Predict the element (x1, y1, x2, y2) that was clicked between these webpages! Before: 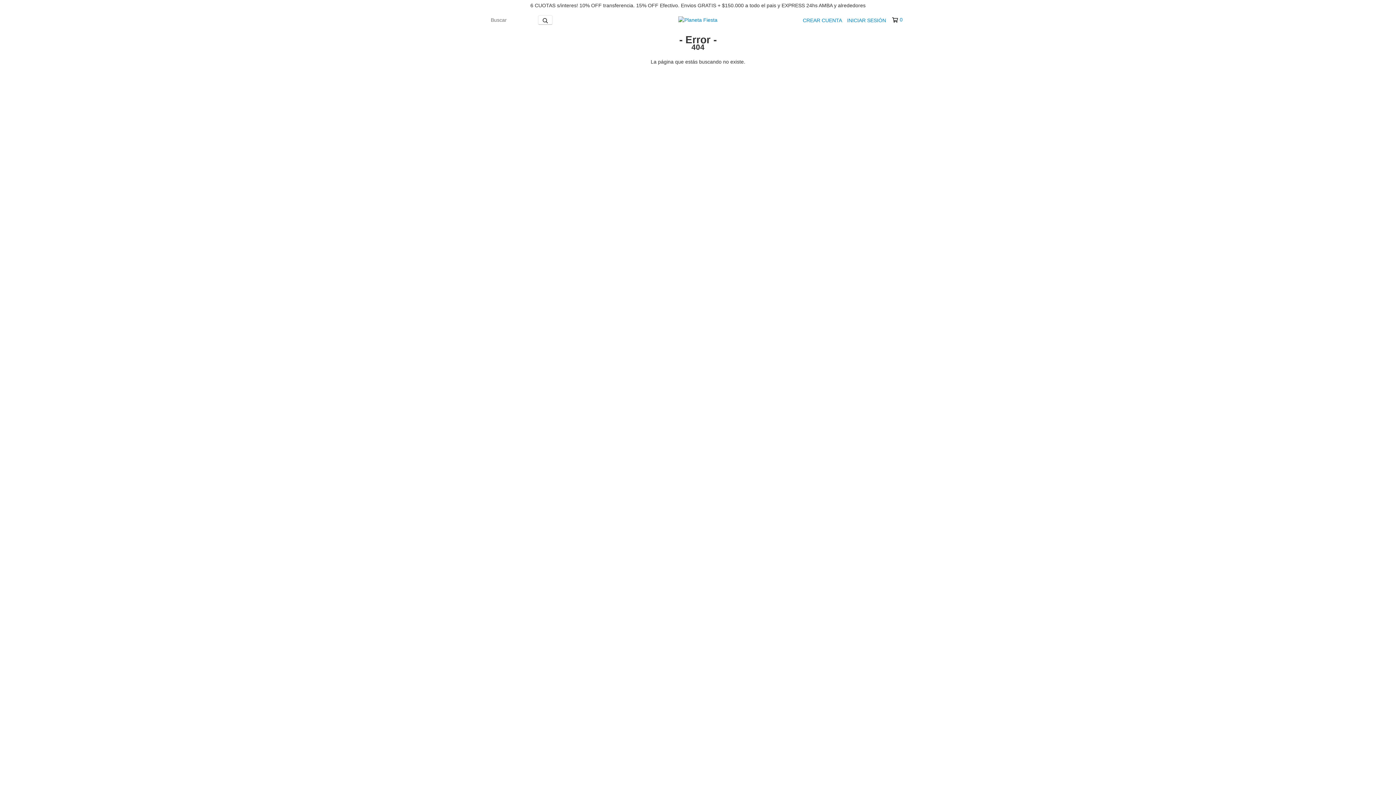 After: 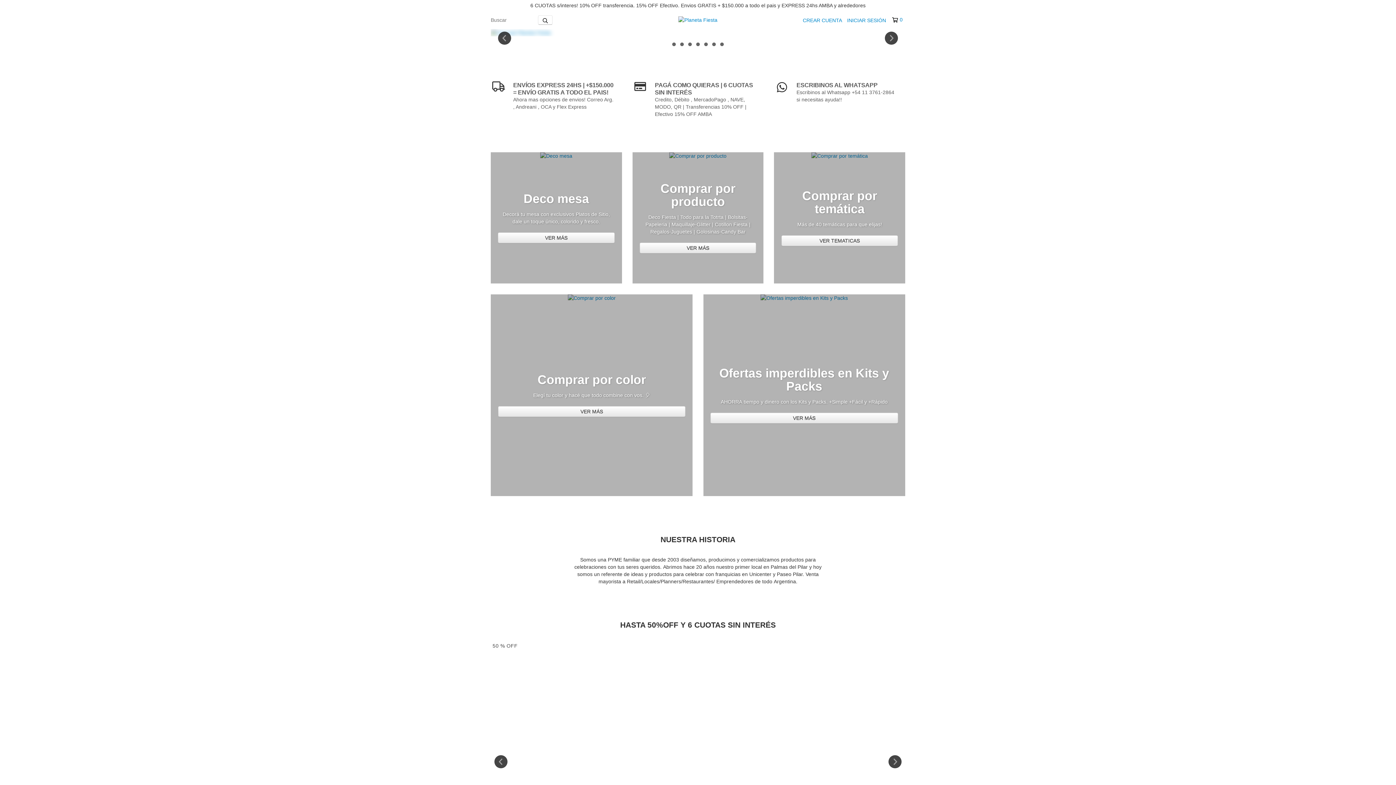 Action: bbox: (678, 16, 717, 22)